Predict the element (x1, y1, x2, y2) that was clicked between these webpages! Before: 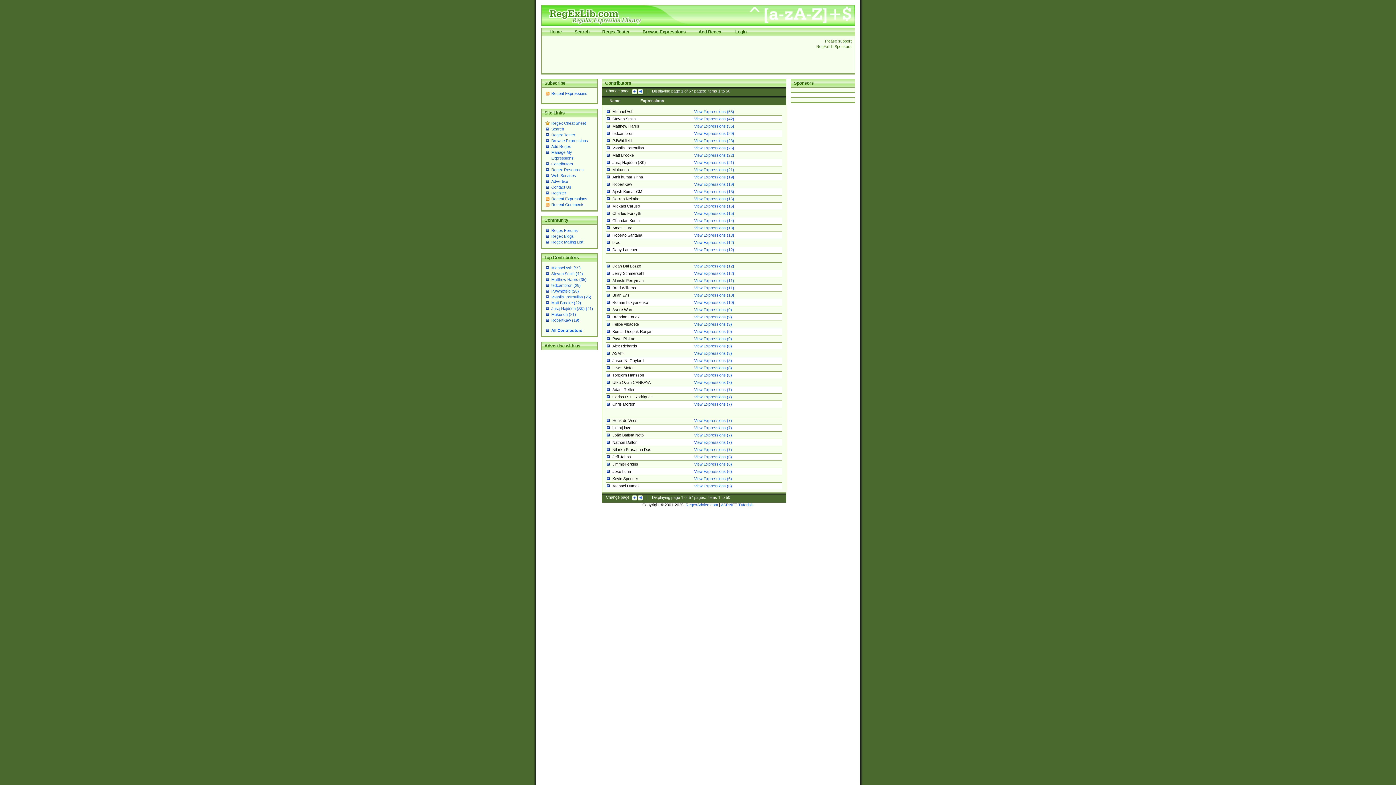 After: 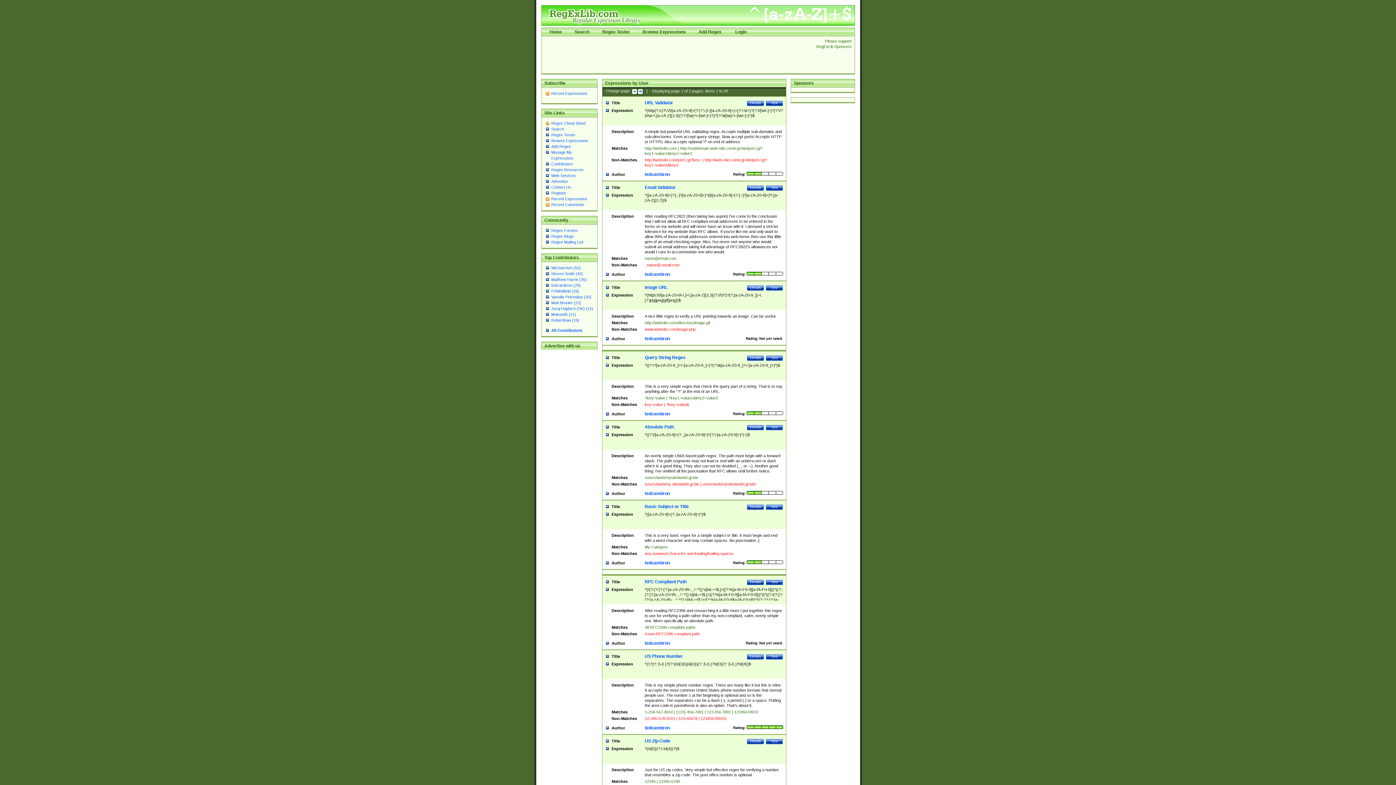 Action: label: View Expressions (29) bbox: (694, 131, 734, 135)